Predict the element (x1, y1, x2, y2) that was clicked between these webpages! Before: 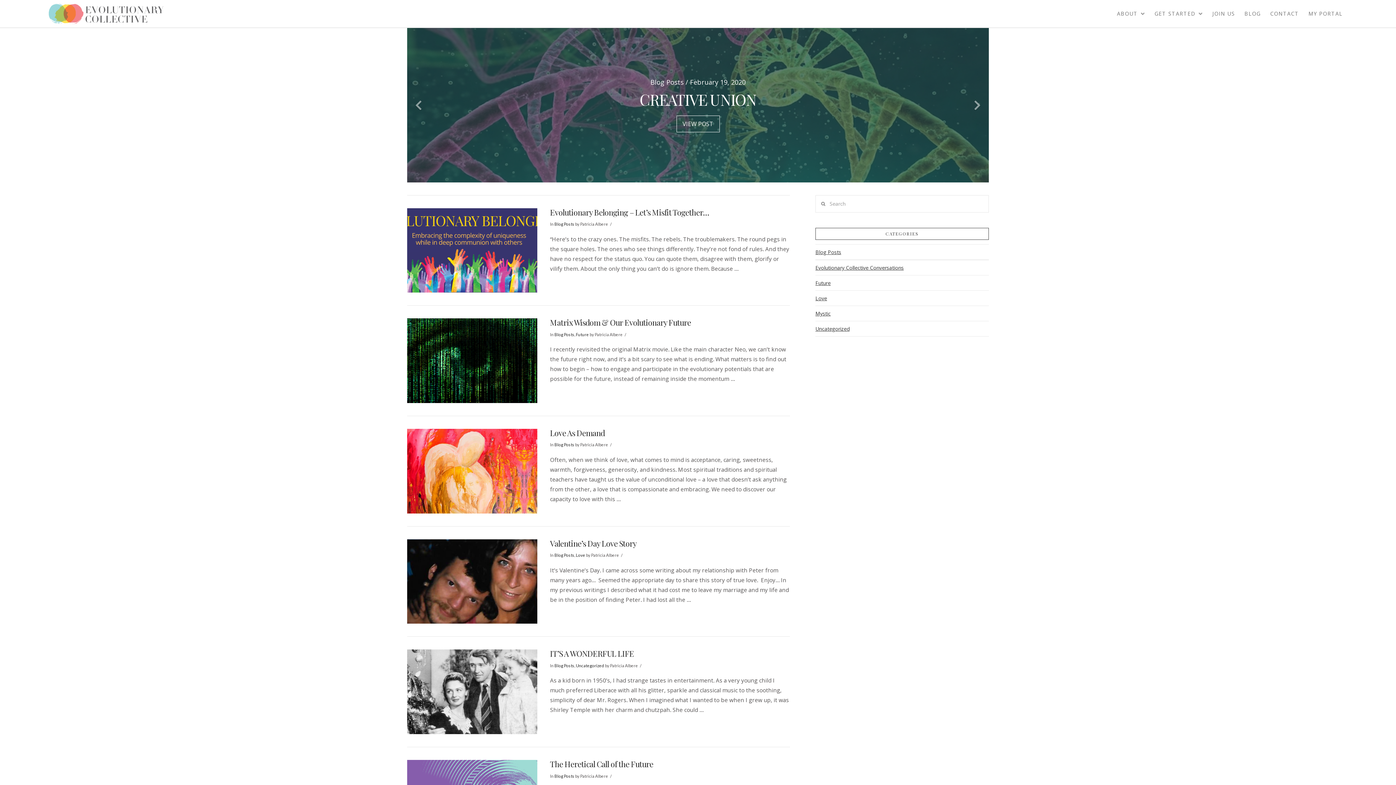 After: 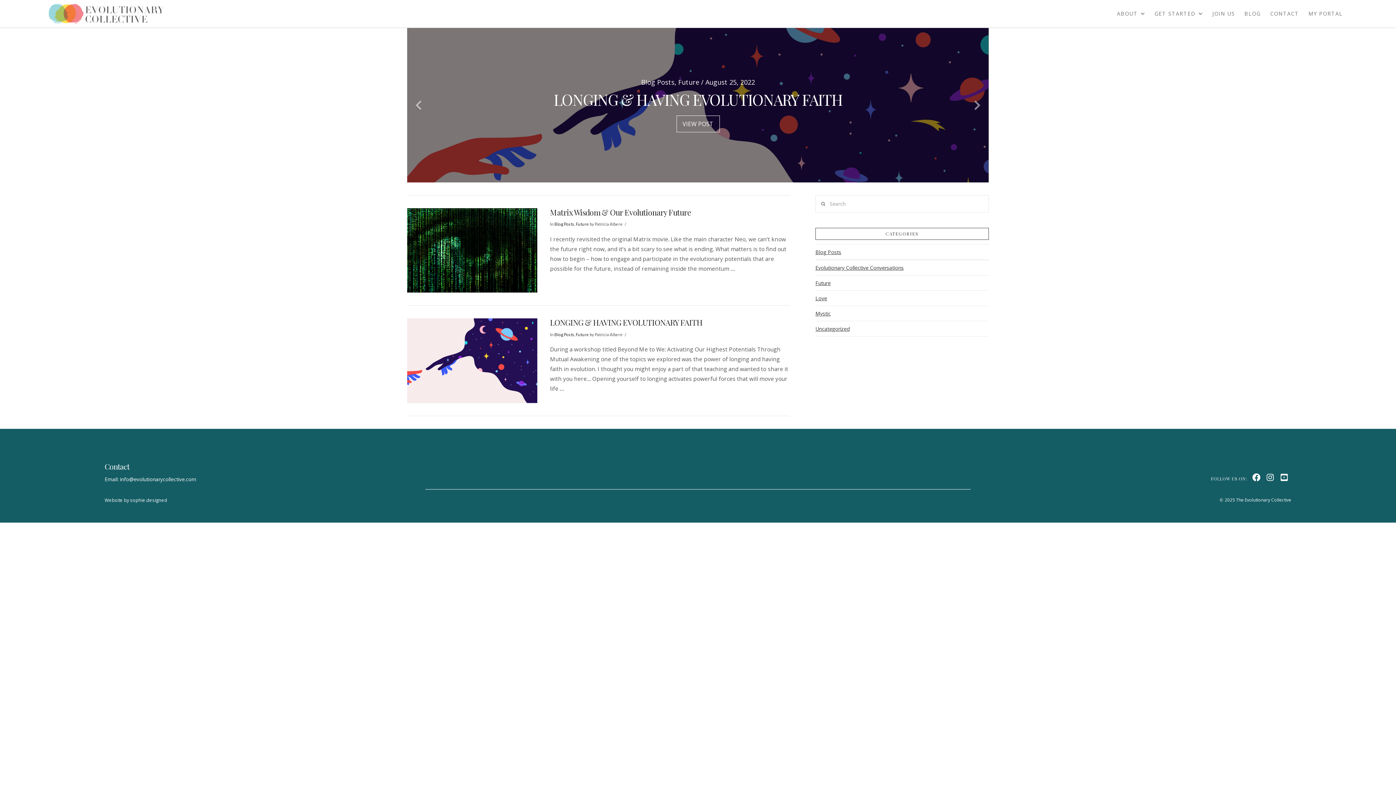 Action: label: Future bbox: (576, 332, 589, 337)